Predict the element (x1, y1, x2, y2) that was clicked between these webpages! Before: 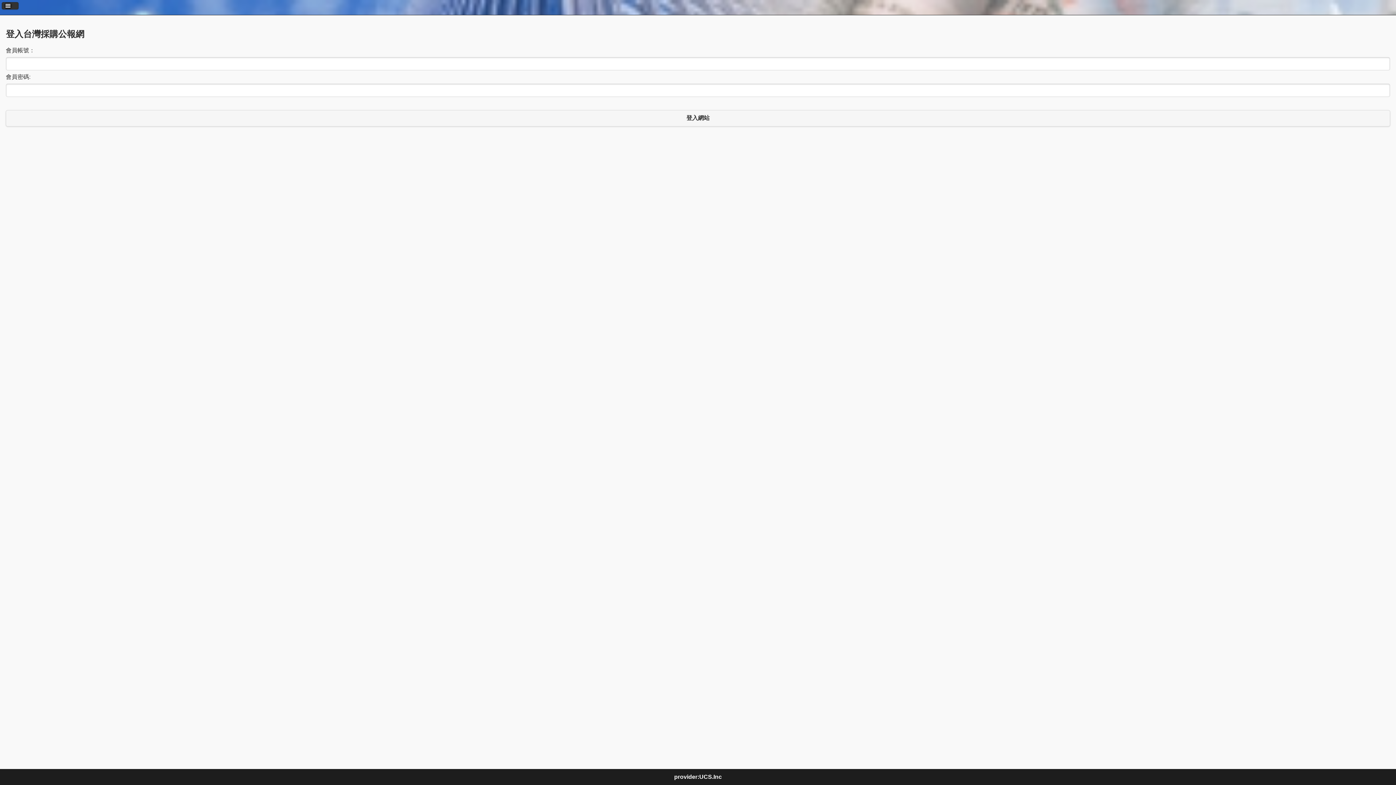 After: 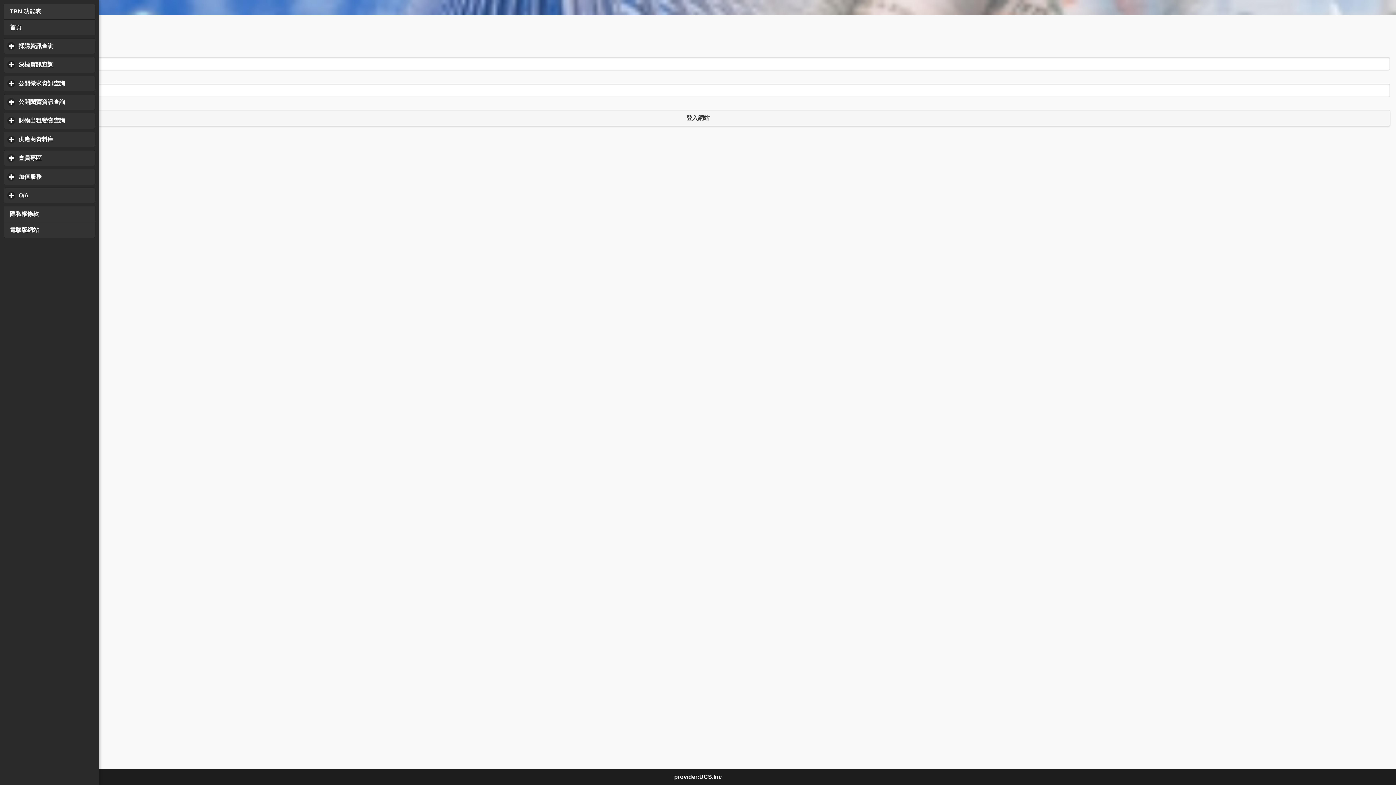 Action: bbox: (1, 2, 18, 9)